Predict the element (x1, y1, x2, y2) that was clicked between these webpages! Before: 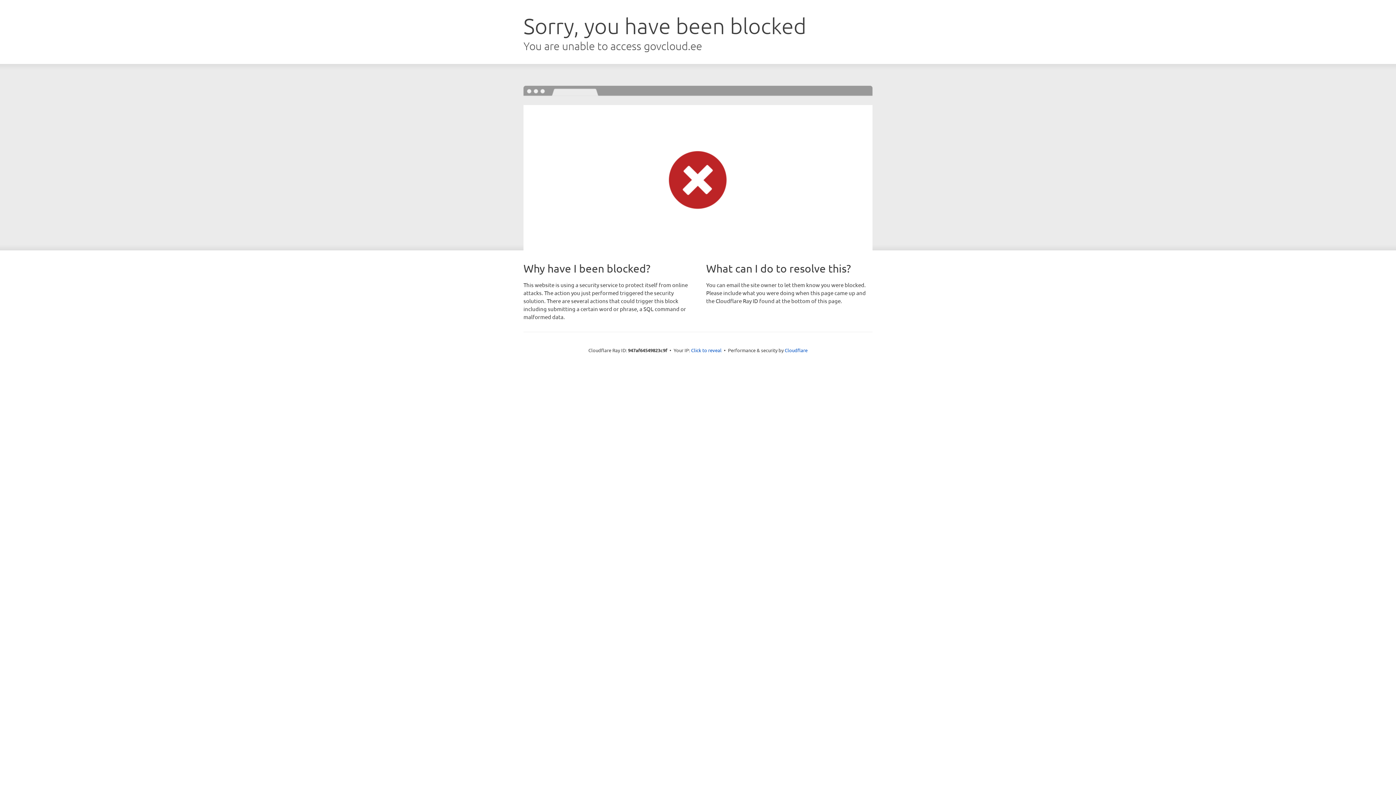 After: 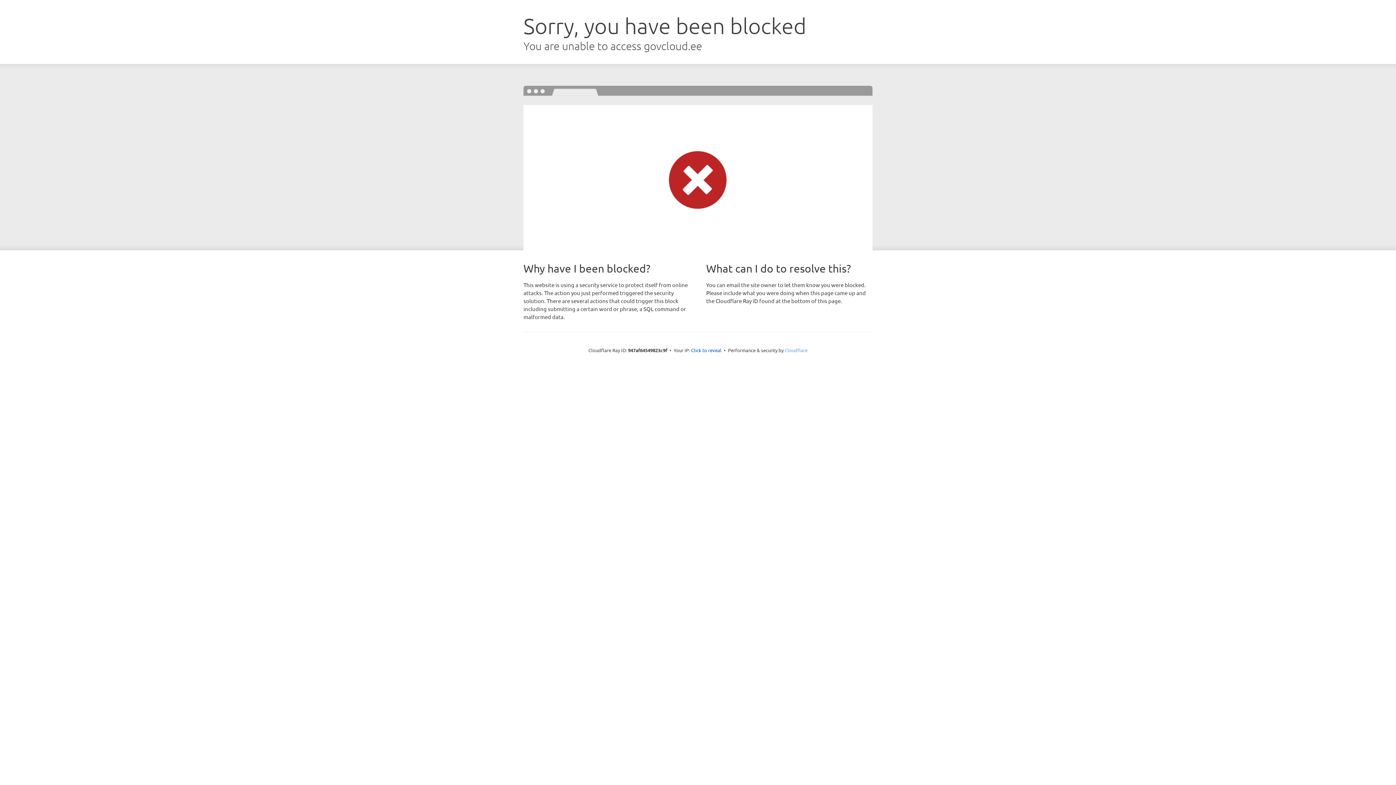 Action: label: Cloudflare bbox: (784, 347, 807, 353)